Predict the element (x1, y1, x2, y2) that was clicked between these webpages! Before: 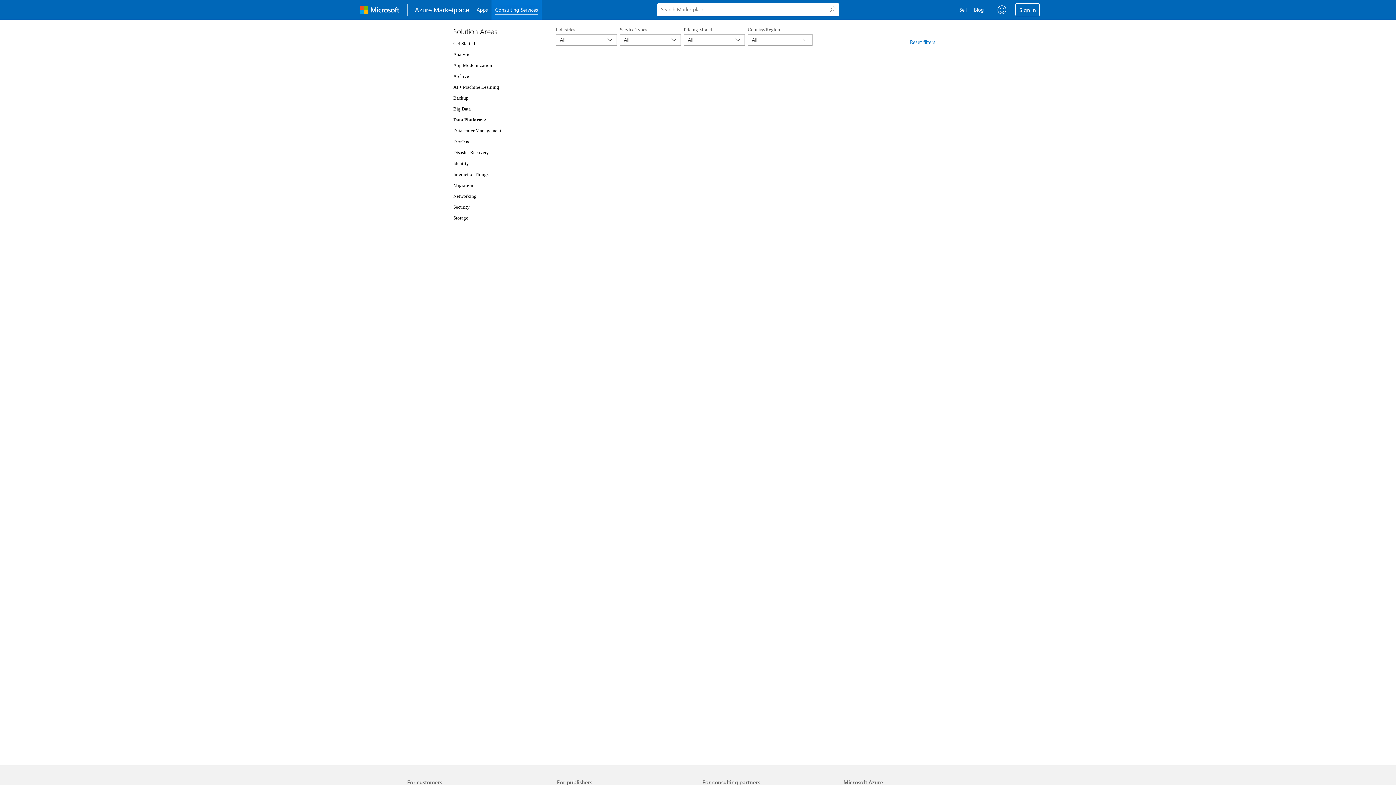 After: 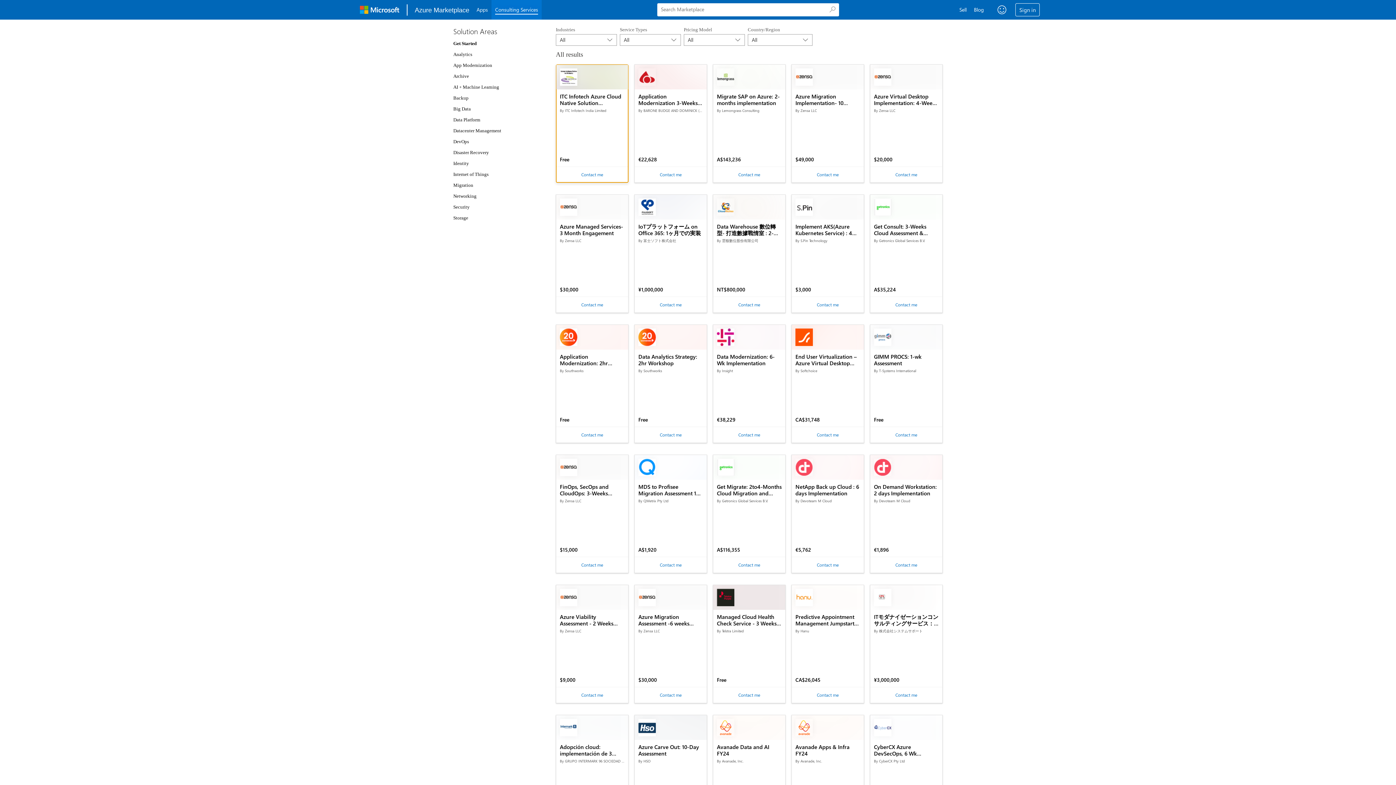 Action: bbox: (491, 0, 541, 19) label: Consulting services